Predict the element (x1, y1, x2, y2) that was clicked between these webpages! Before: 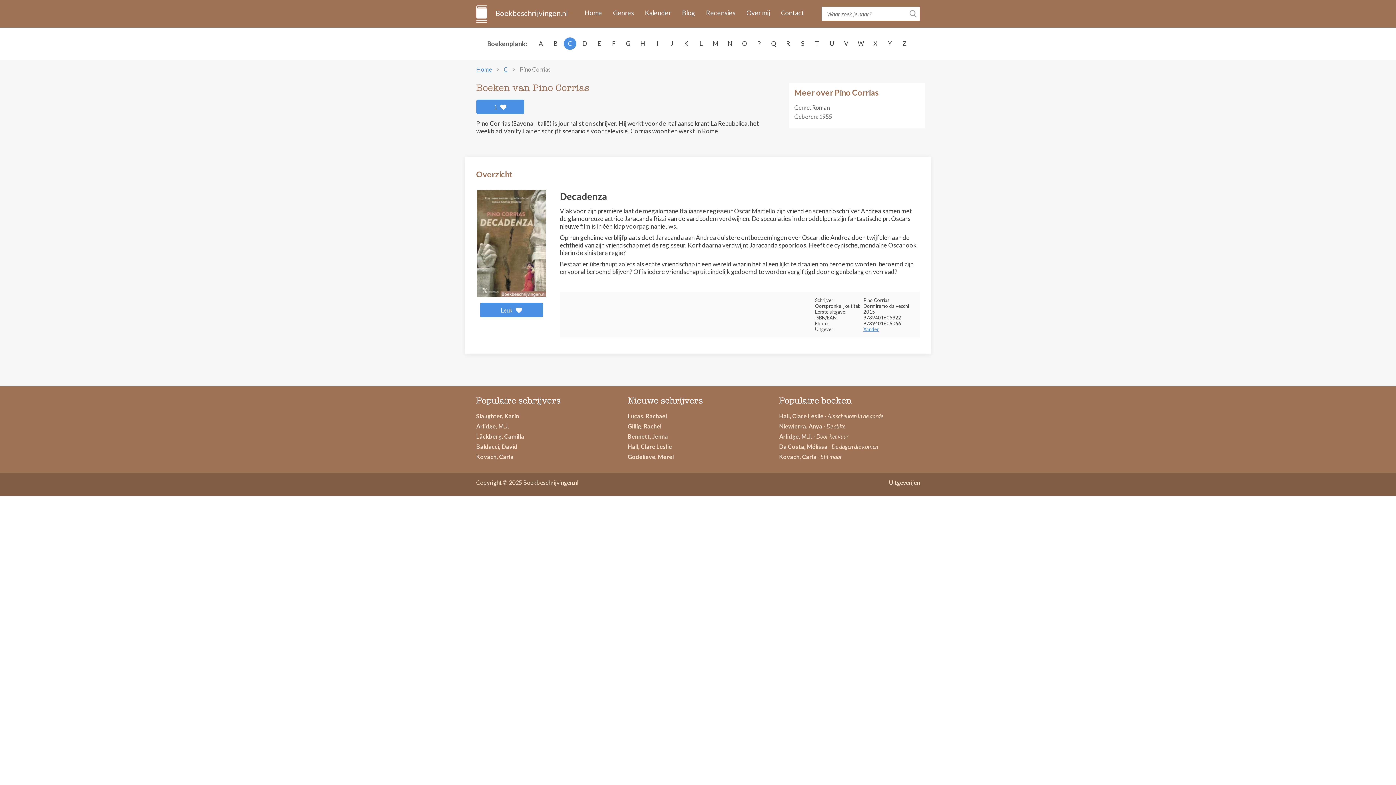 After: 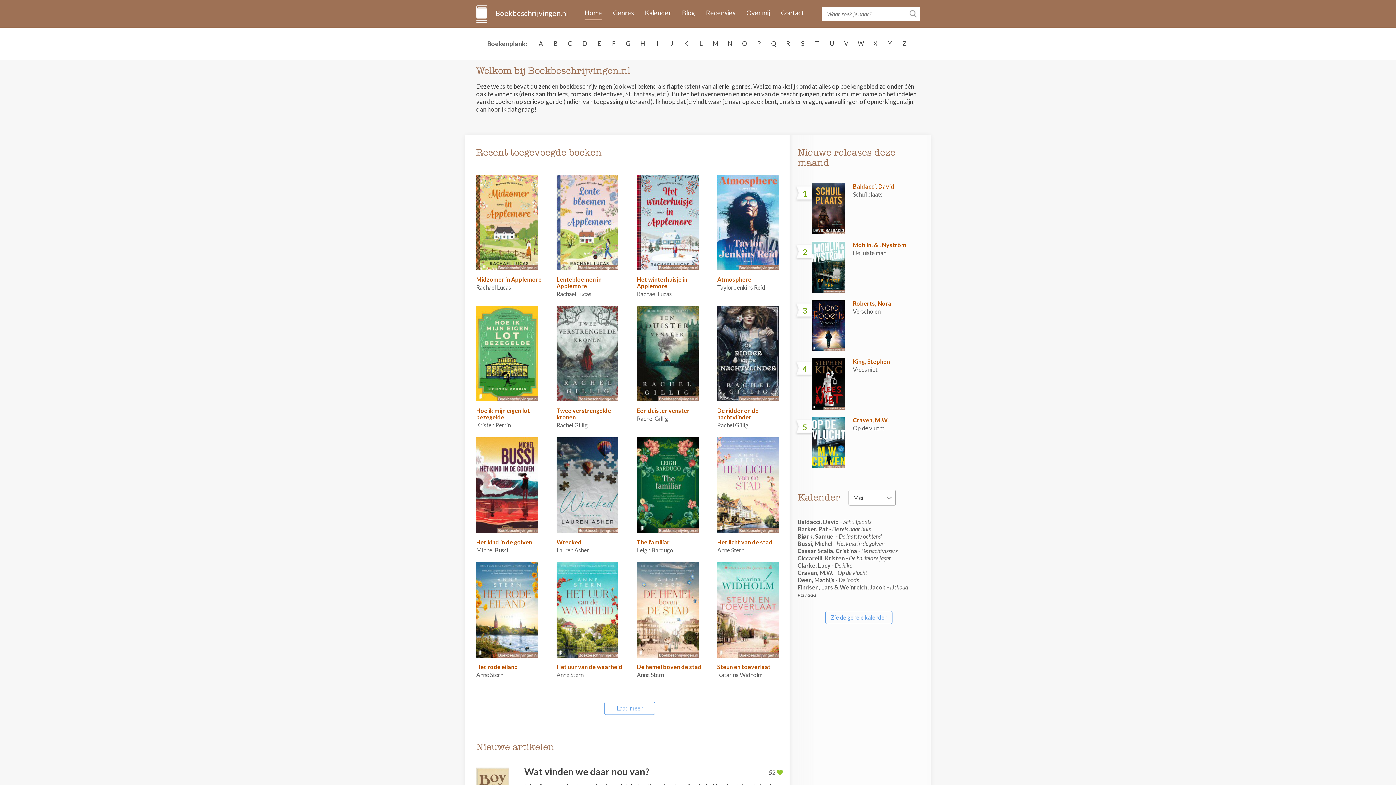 Action: label: Home bbox: (584, 8, 602, 20)